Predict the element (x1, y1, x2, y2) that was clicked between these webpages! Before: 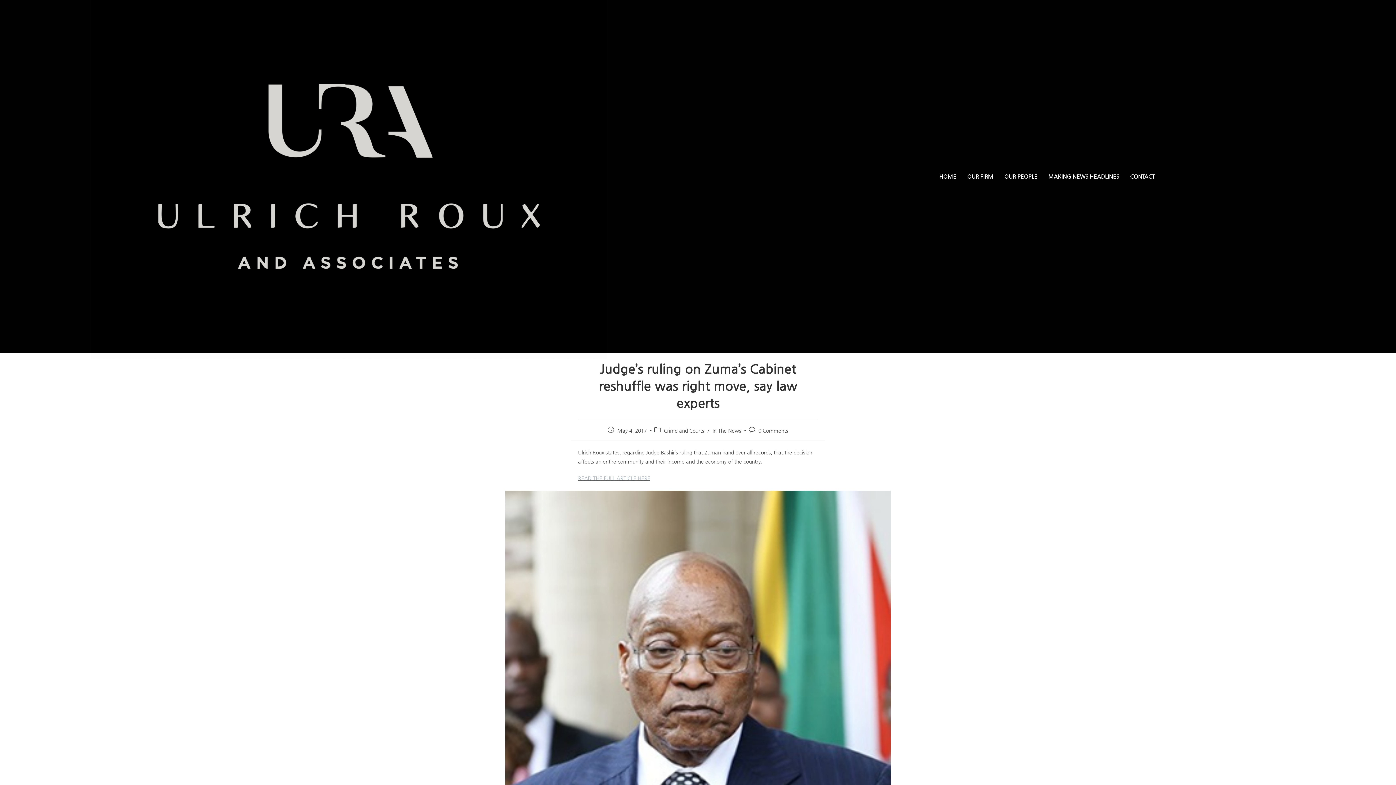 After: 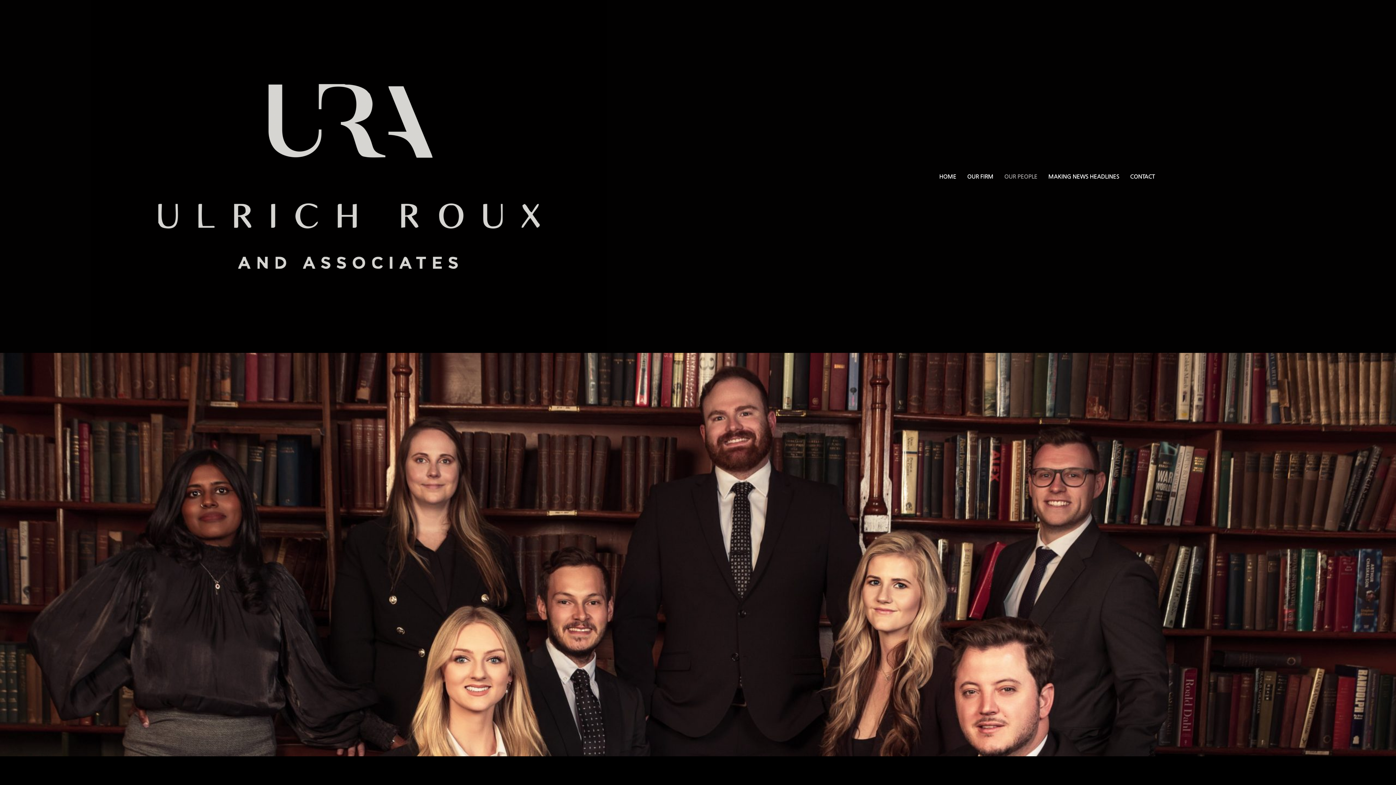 Action: label: OUR PEOPLE bbox: (999, 164, 1043, 188)